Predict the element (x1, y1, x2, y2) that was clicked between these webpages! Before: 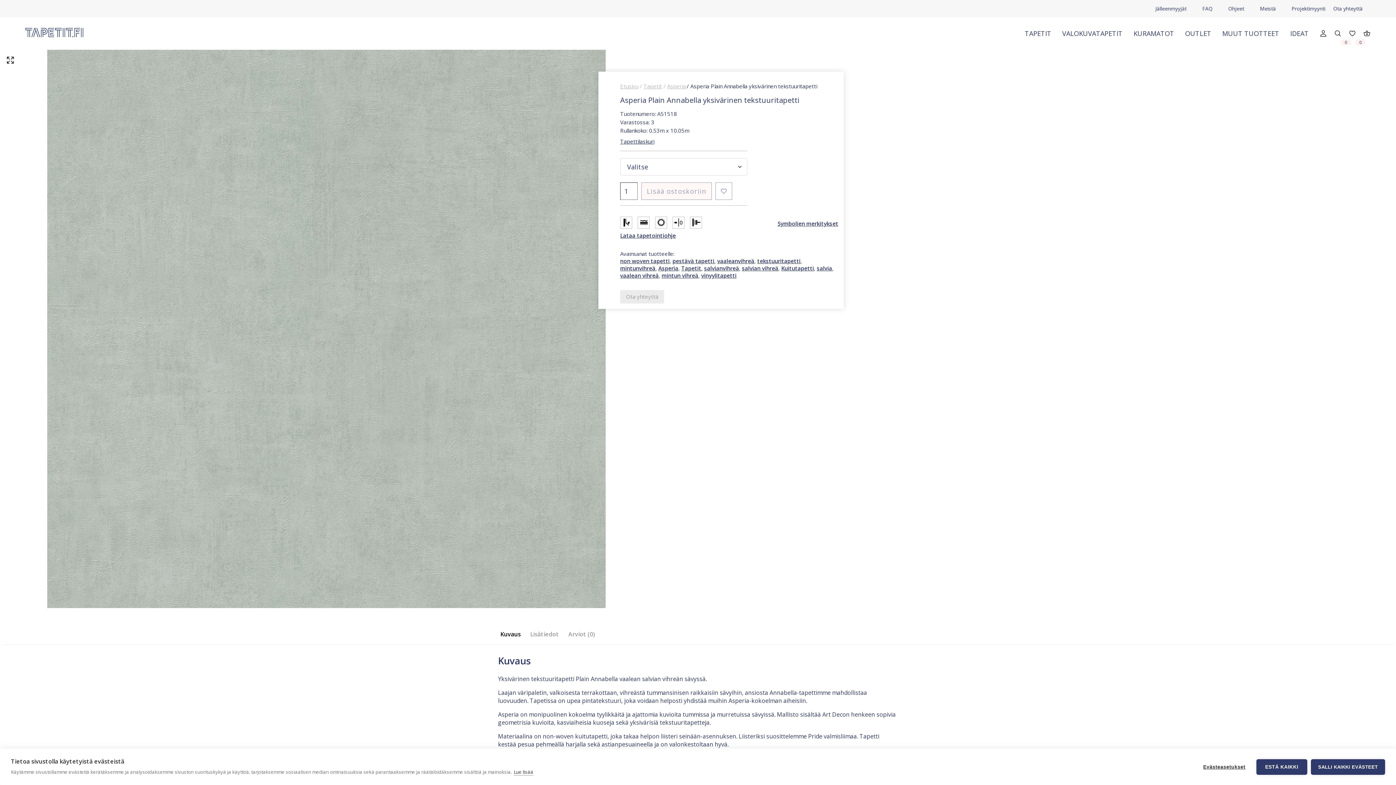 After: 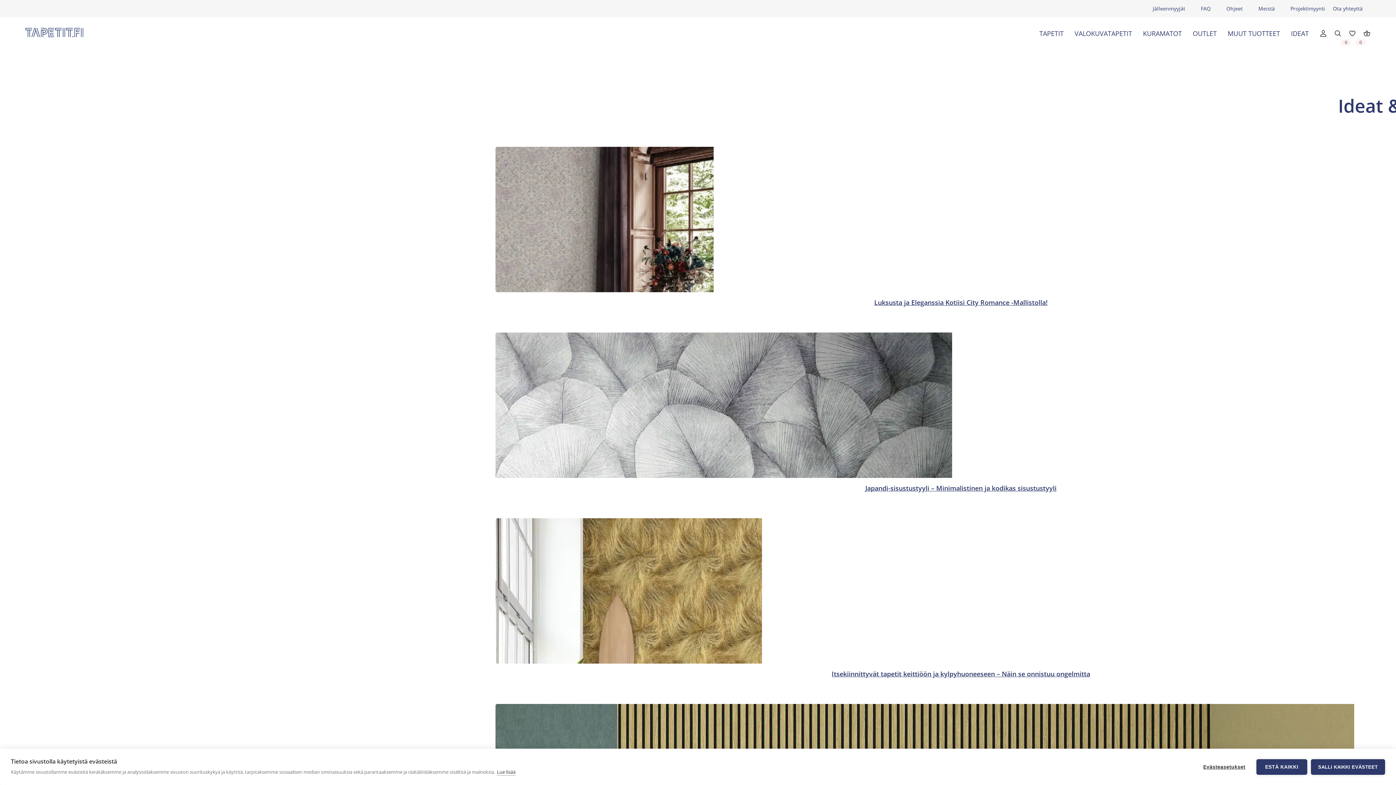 Action: label: IDEAT bbox: (1290, 28, 1309, 38)